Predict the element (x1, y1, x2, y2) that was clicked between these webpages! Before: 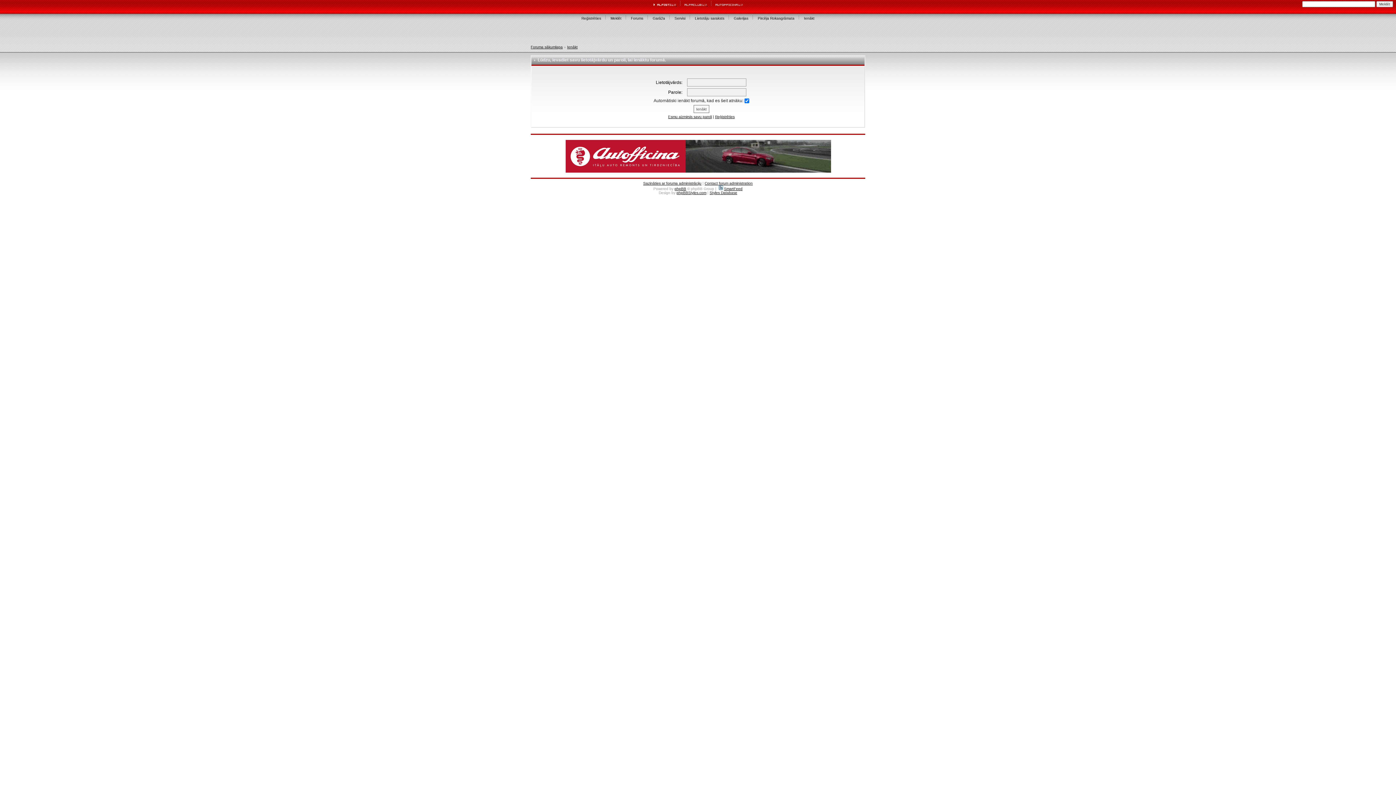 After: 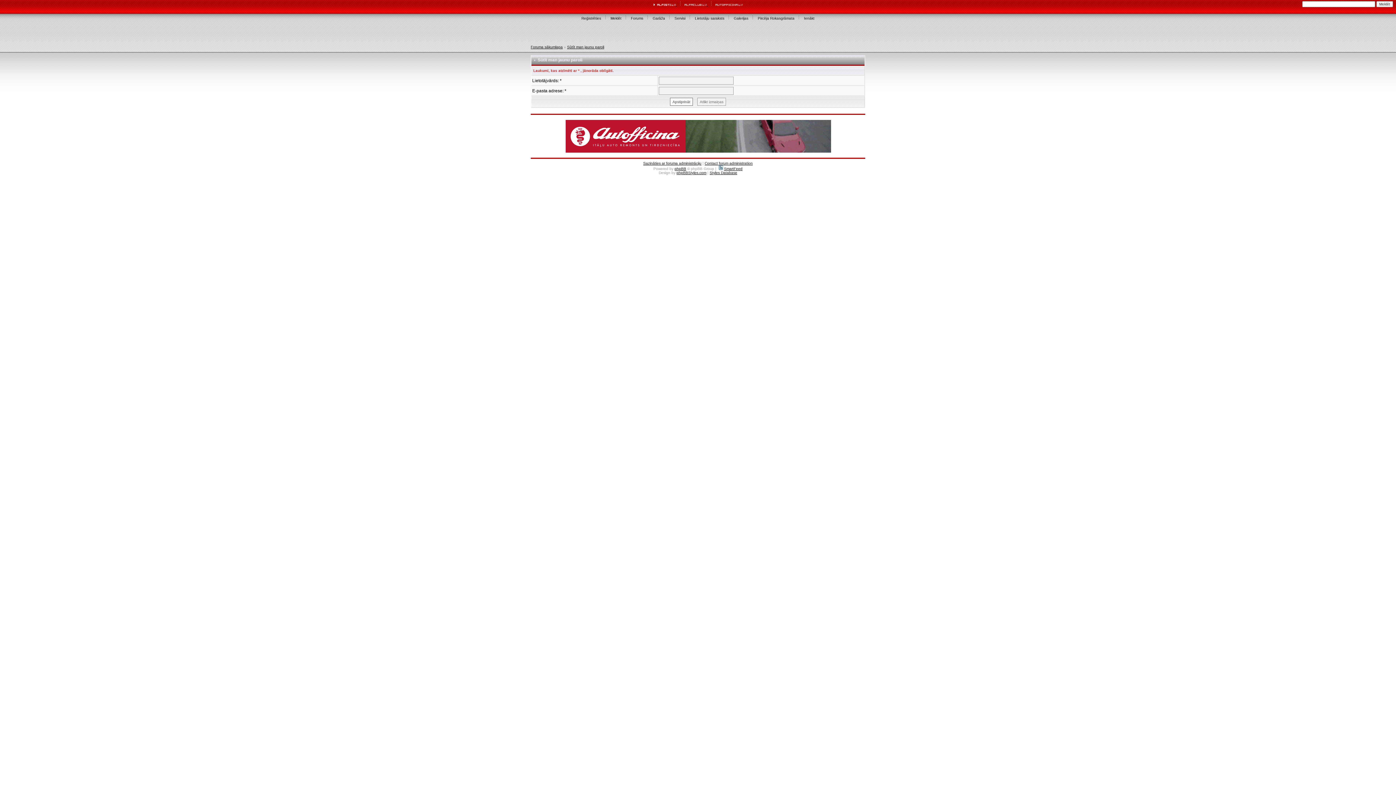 Action: label: Esmu aizmirsis savu paroli bbox: (668, 114, 712, 118)